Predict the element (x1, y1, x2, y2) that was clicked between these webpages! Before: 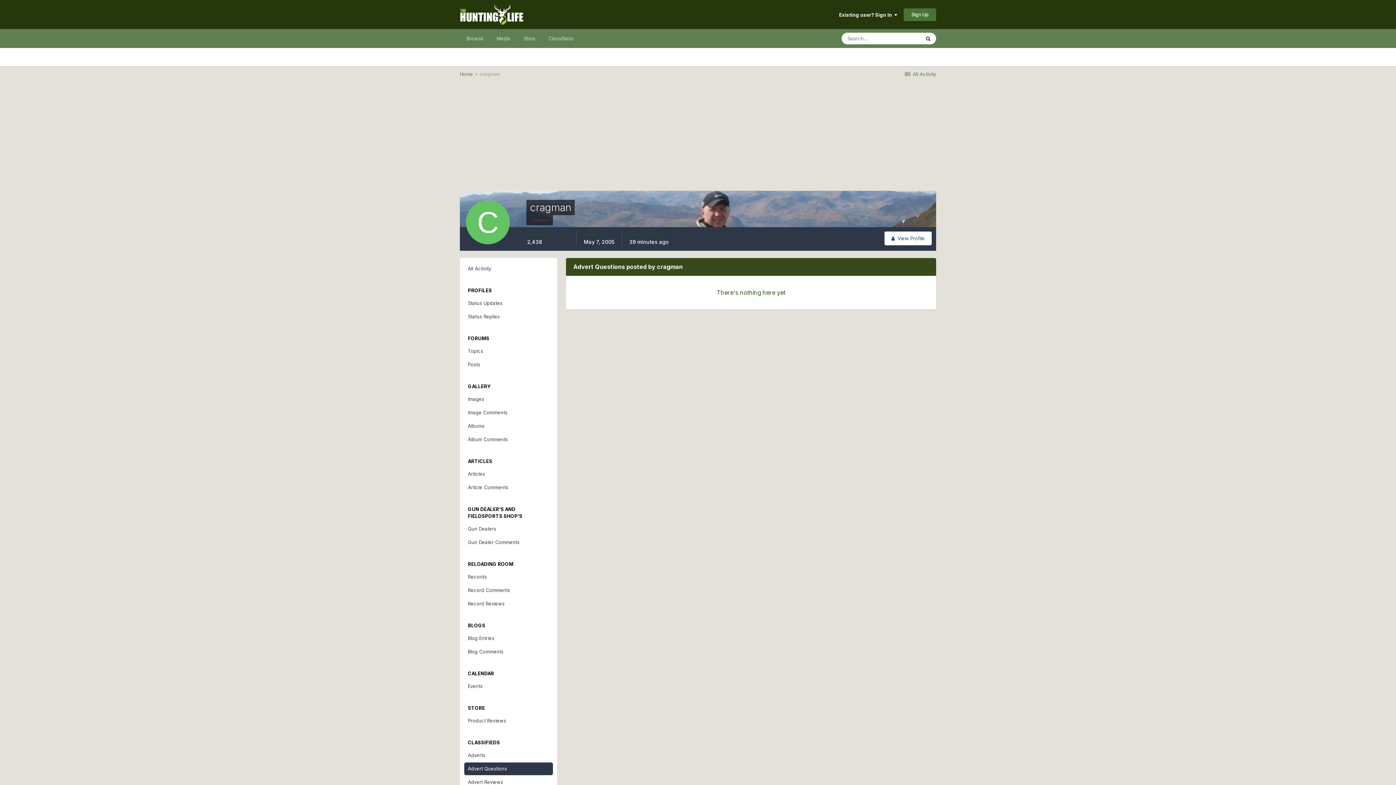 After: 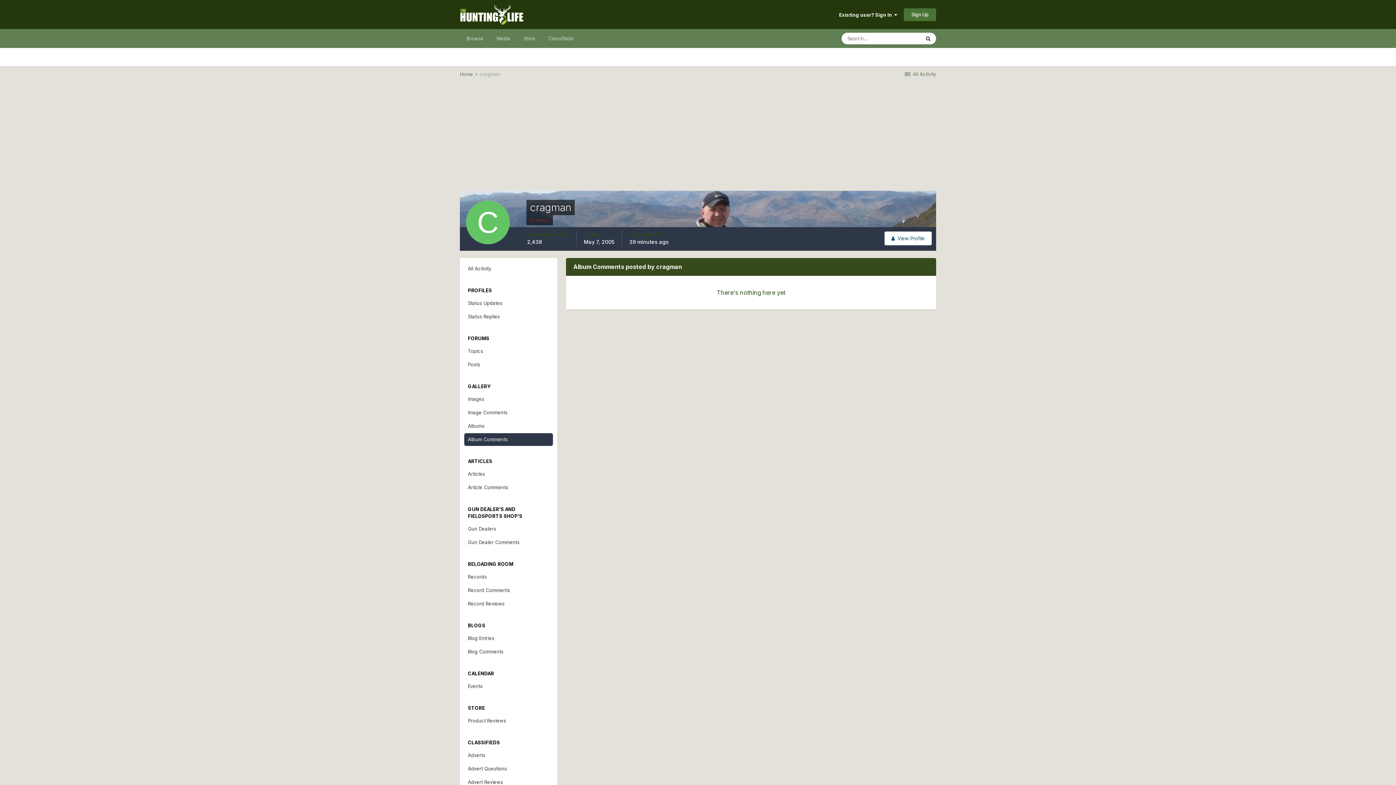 Action: label: Album Comments bbox: (464, 433, 553, 446)